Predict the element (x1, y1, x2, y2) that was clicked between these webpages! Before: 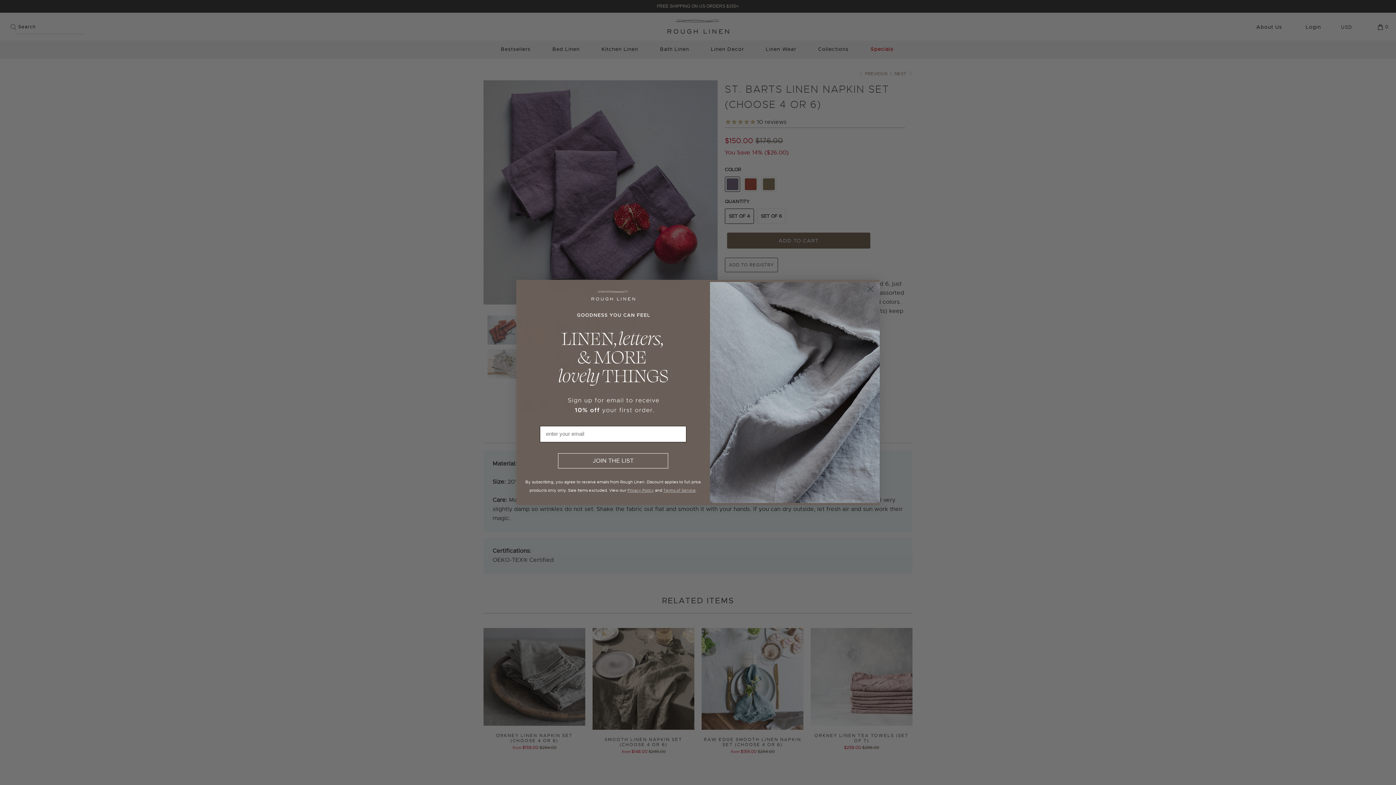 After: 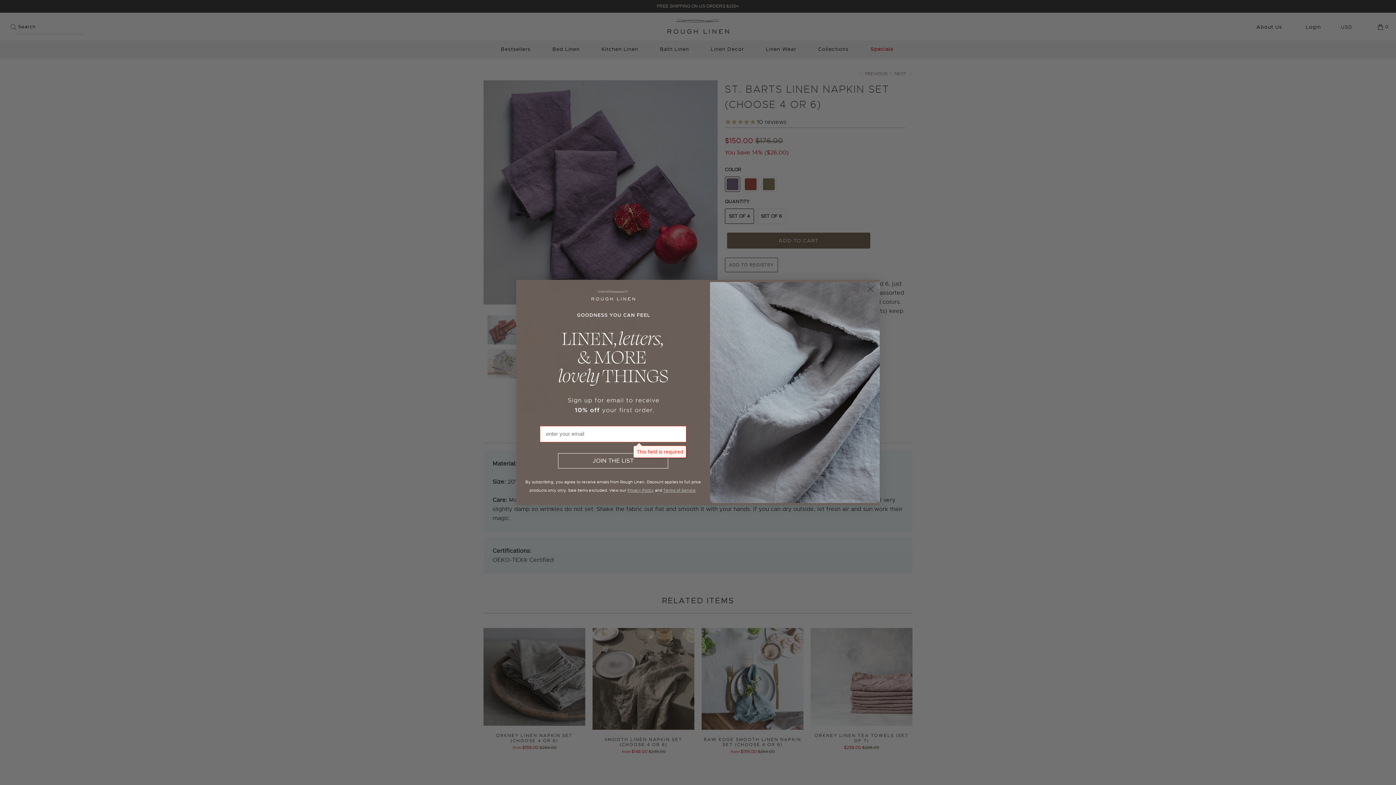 Action: bbox: (558, 453, 668, 468) label: JOIN THE LIST